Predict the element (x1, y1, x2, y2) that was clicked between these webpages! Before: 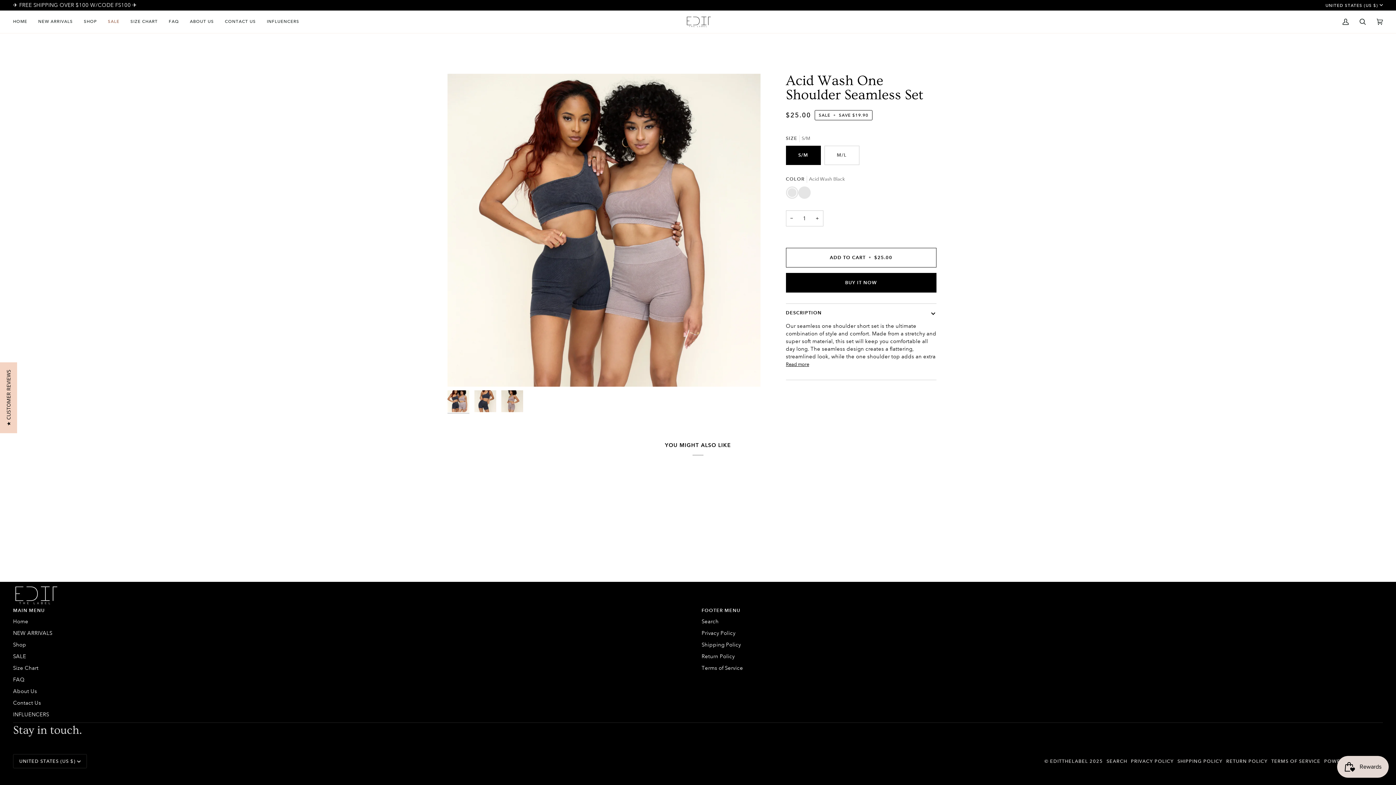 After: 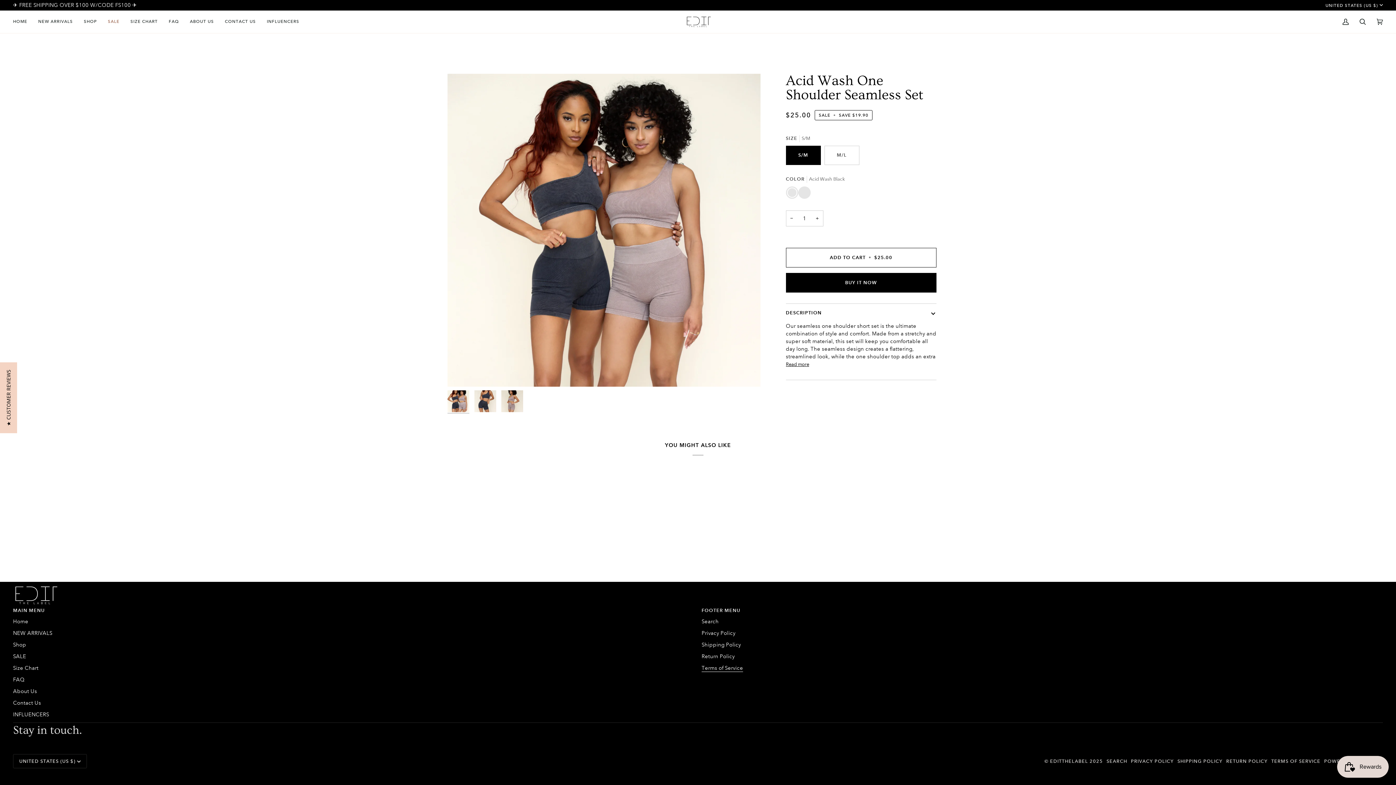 Action: bbox: (701, 665, 743, 671) label: Terms of Service